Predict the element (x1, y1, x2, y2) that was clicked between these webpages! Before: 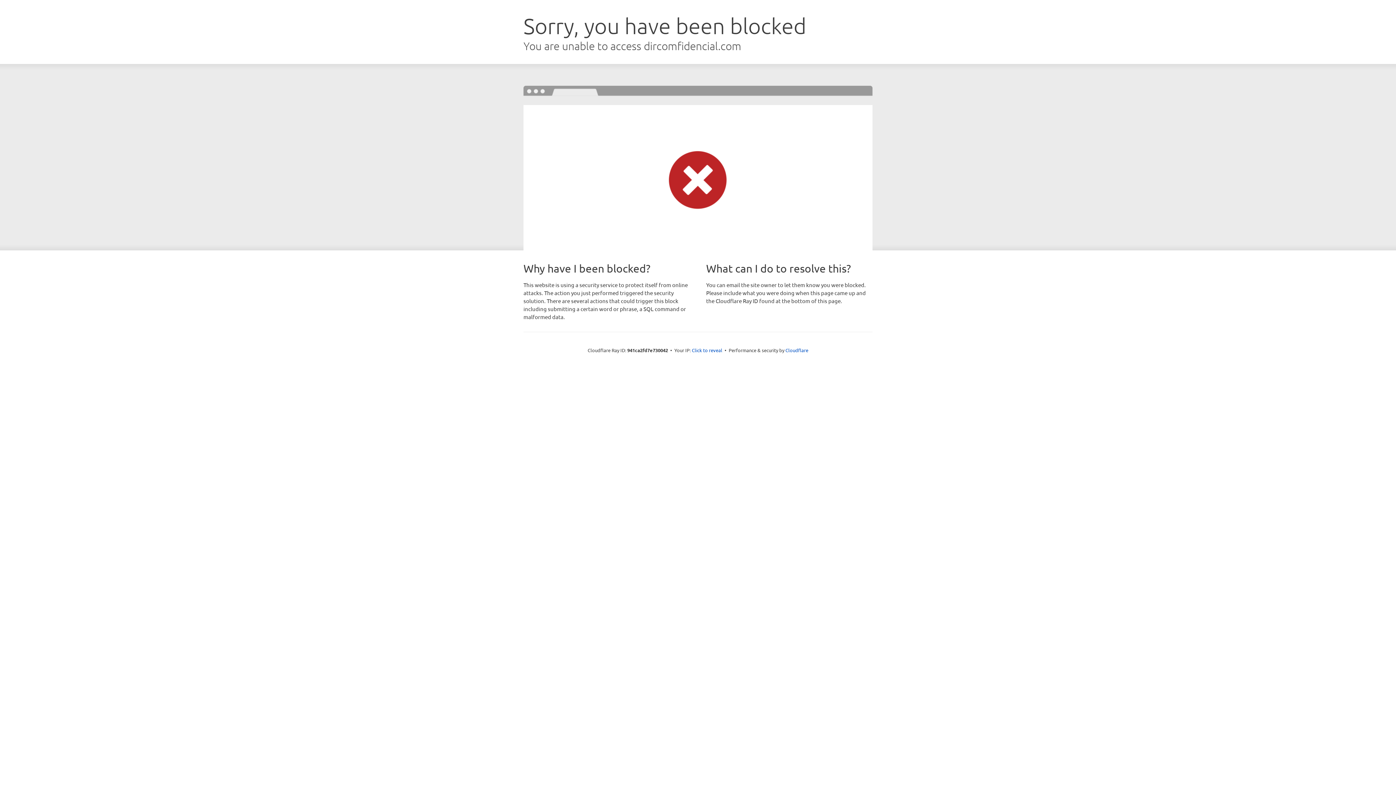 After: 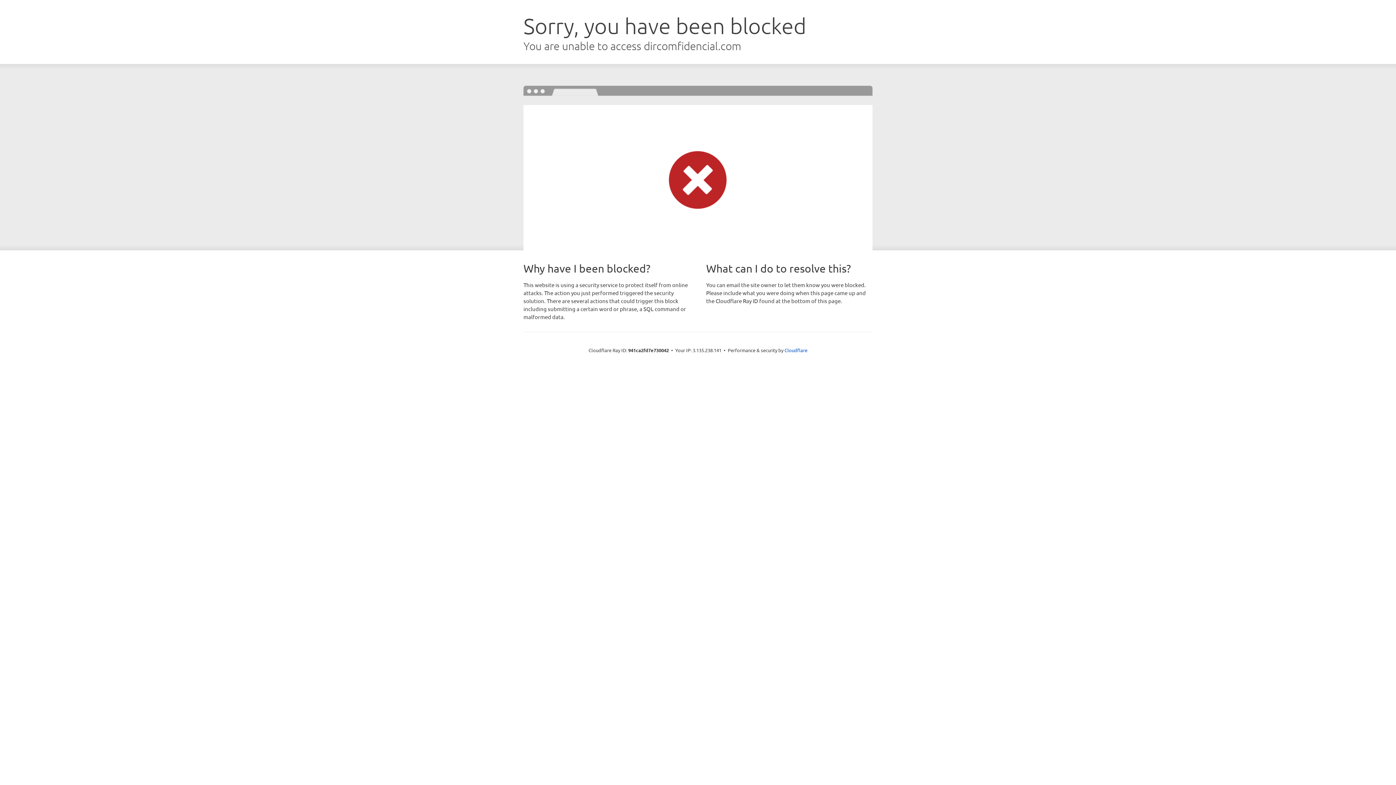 Action: label: Click to reveal bbox: (692, 346, 722, 353)